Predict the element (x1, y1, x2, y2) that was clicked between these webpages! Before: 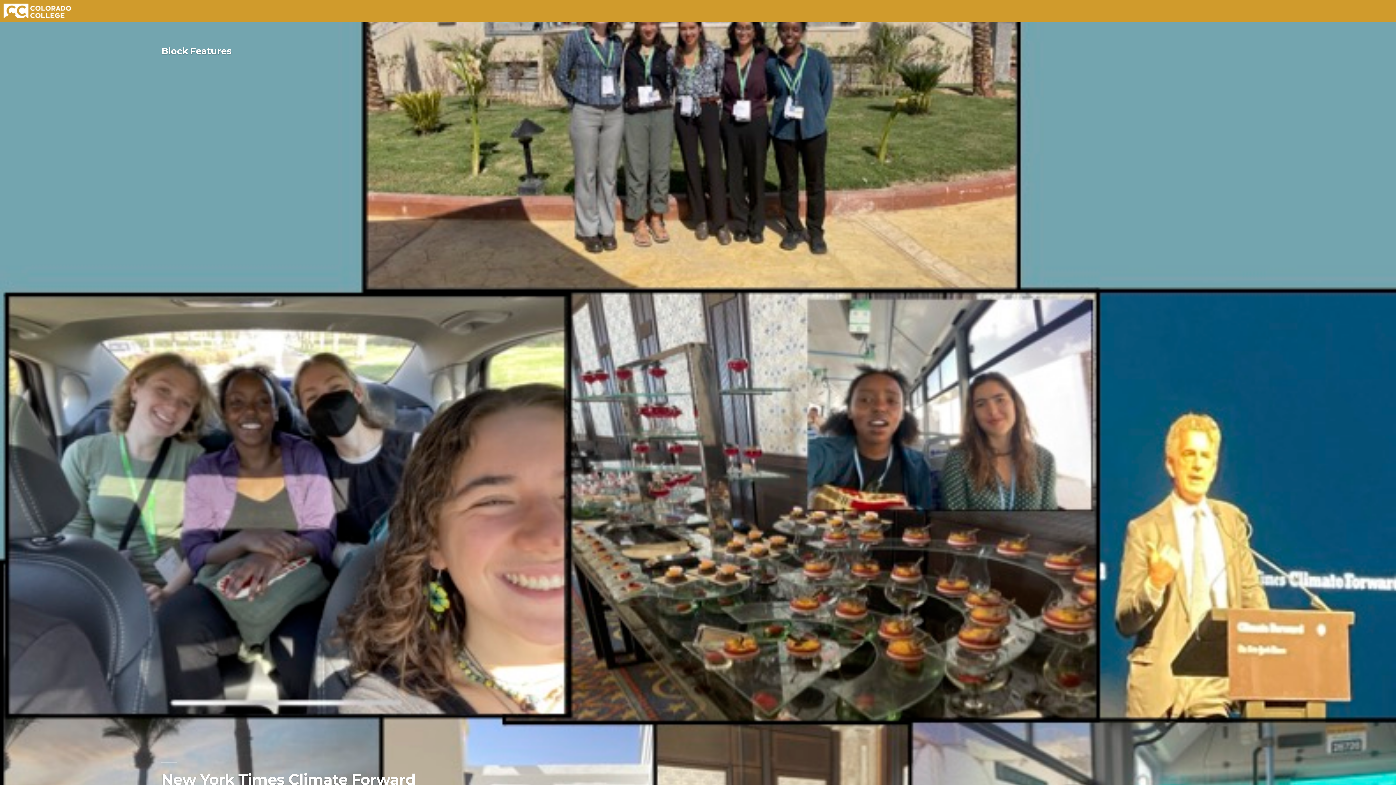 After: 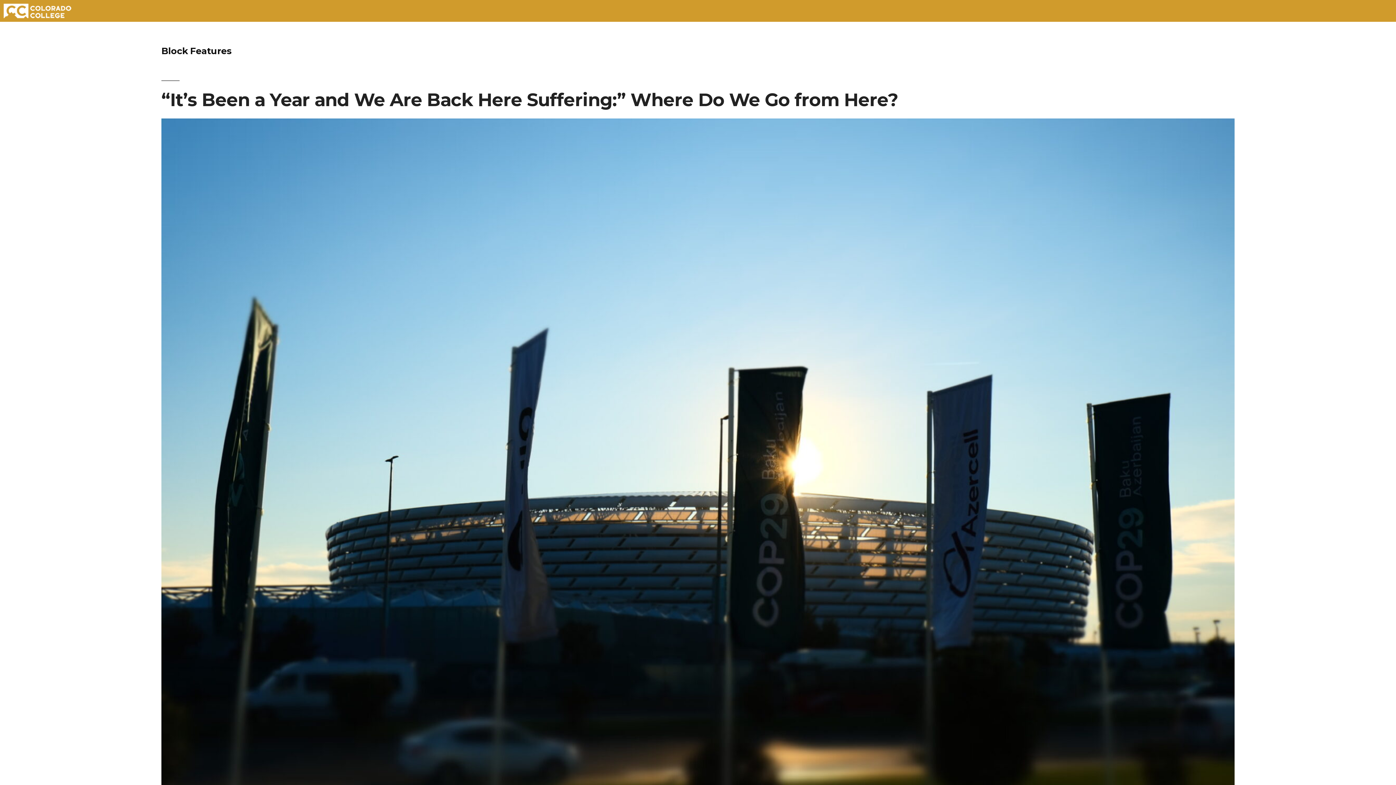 Action: bbox: (161, 45, 231, 56) label: Block Features